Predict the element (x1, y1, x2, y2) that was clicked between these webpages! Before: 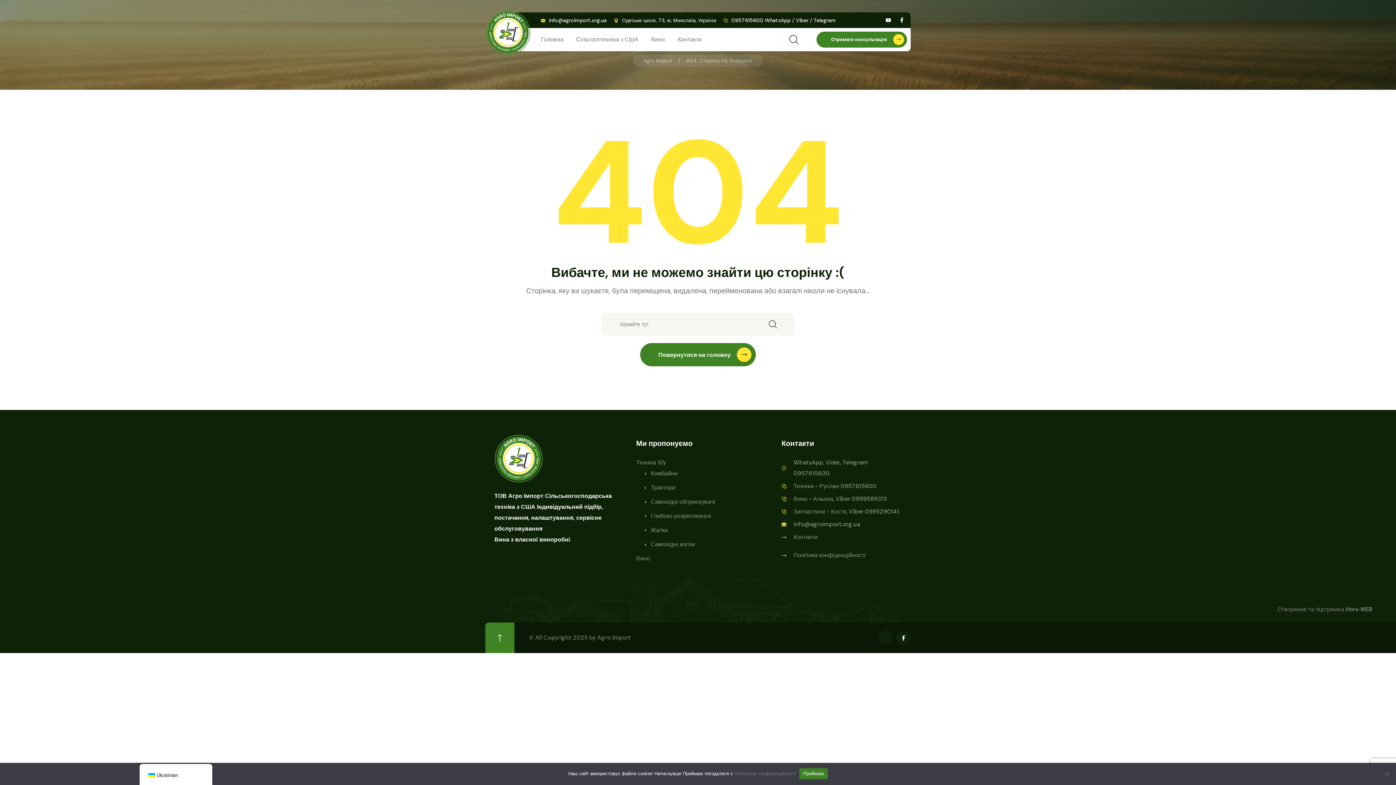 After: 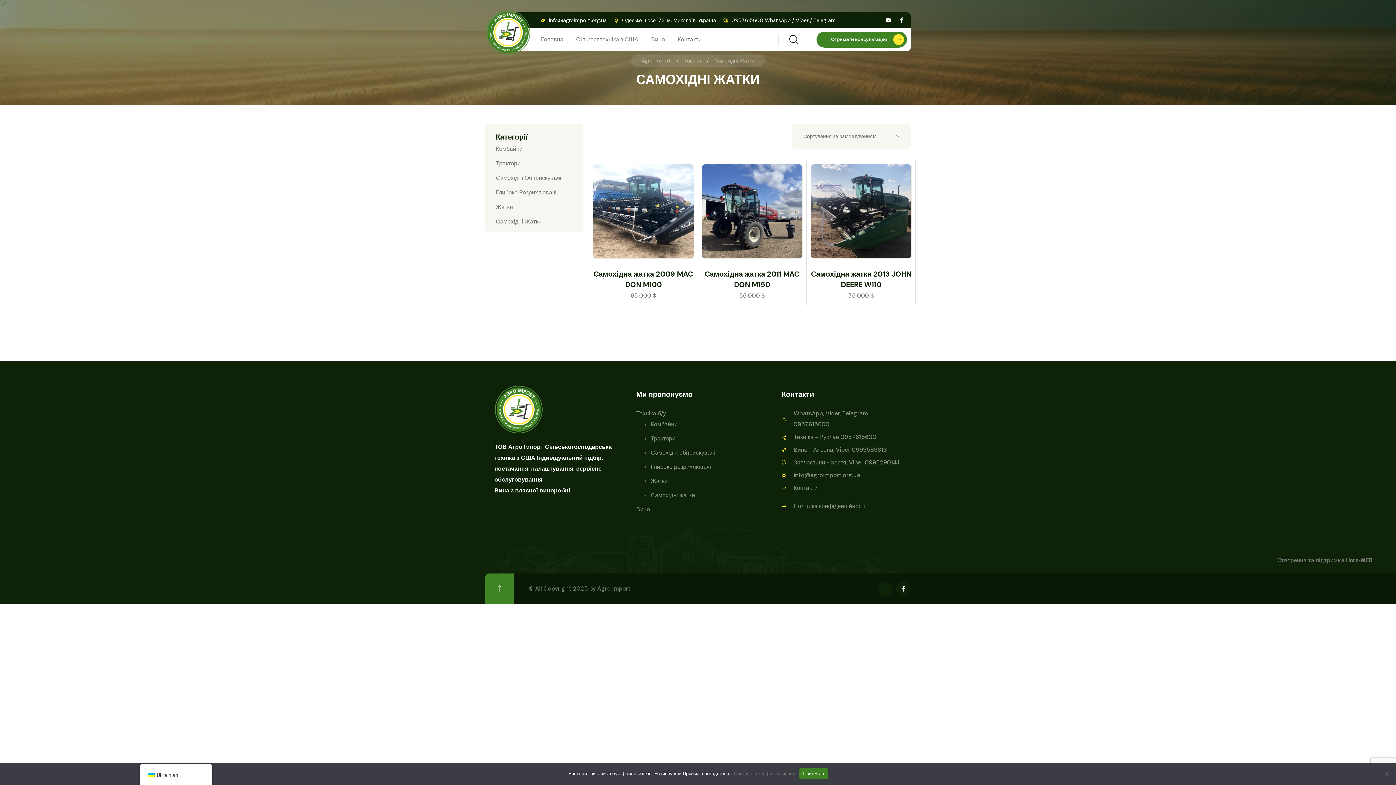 Action: label: Самохідні жатки bbox: (650, 539, 695, 550)